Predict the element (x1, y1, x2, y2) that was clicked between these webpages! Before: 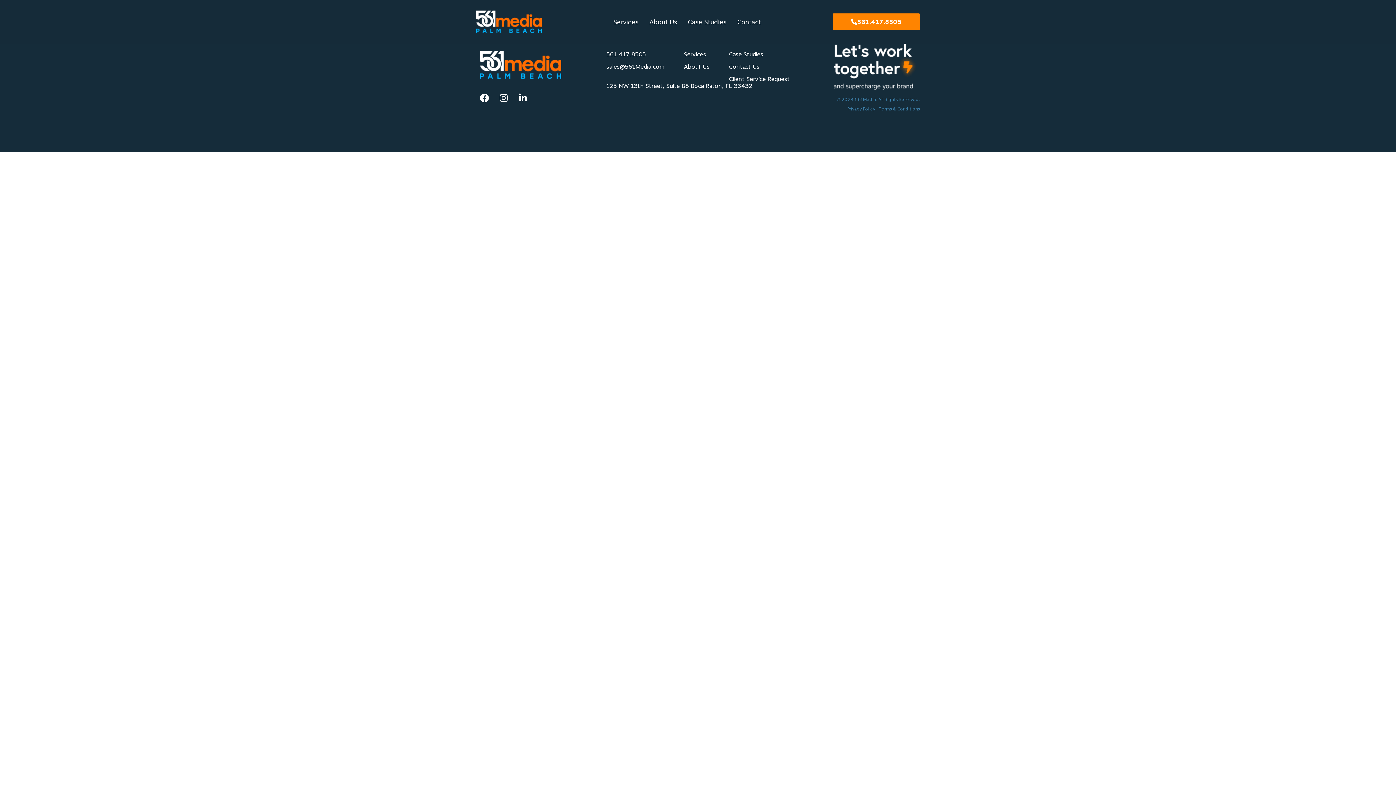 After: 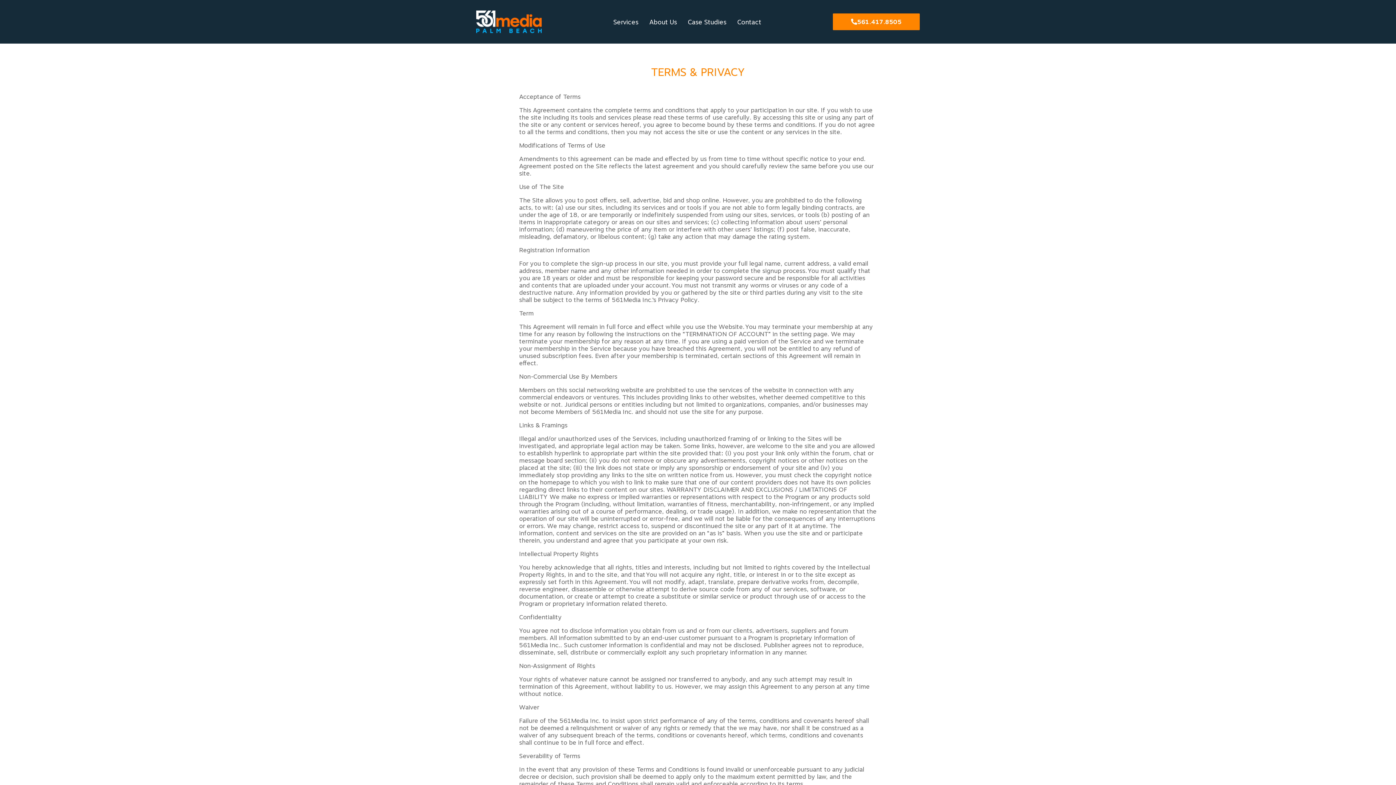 Action: bbox: (878, 106, 920, 111) label: Terms & Conditions